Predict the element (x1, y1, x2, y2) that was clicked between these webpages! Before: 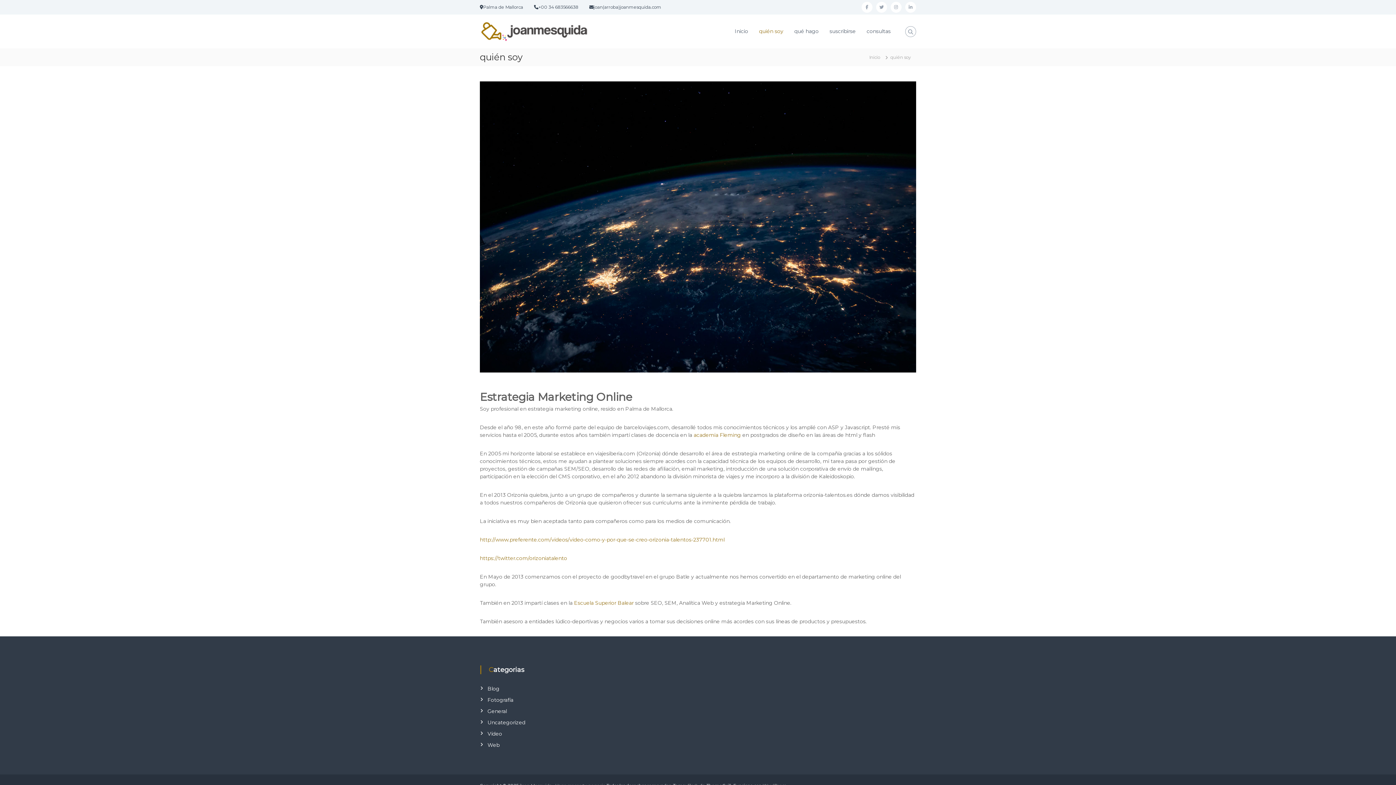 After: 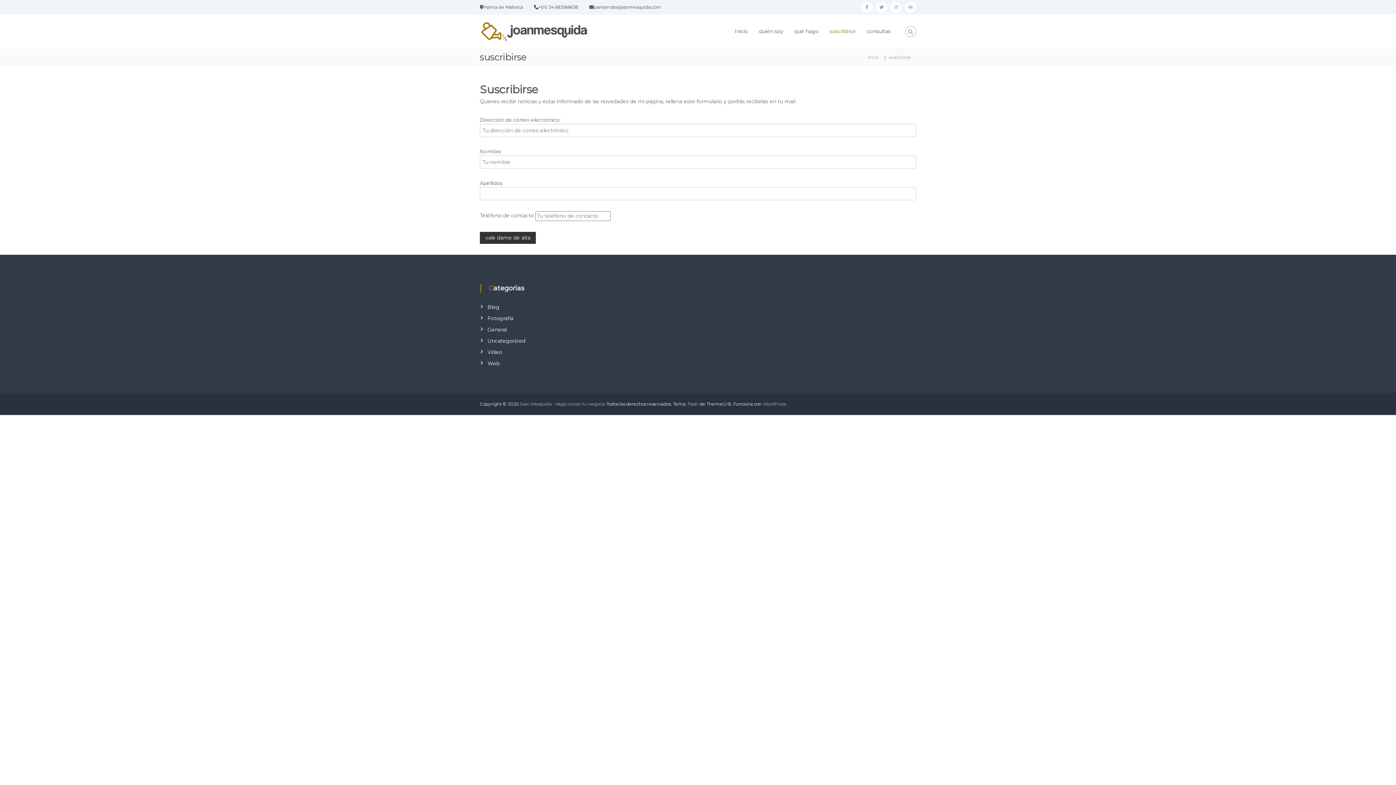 Action: label: suscribirse bbox: (829, 28, 856, 34)